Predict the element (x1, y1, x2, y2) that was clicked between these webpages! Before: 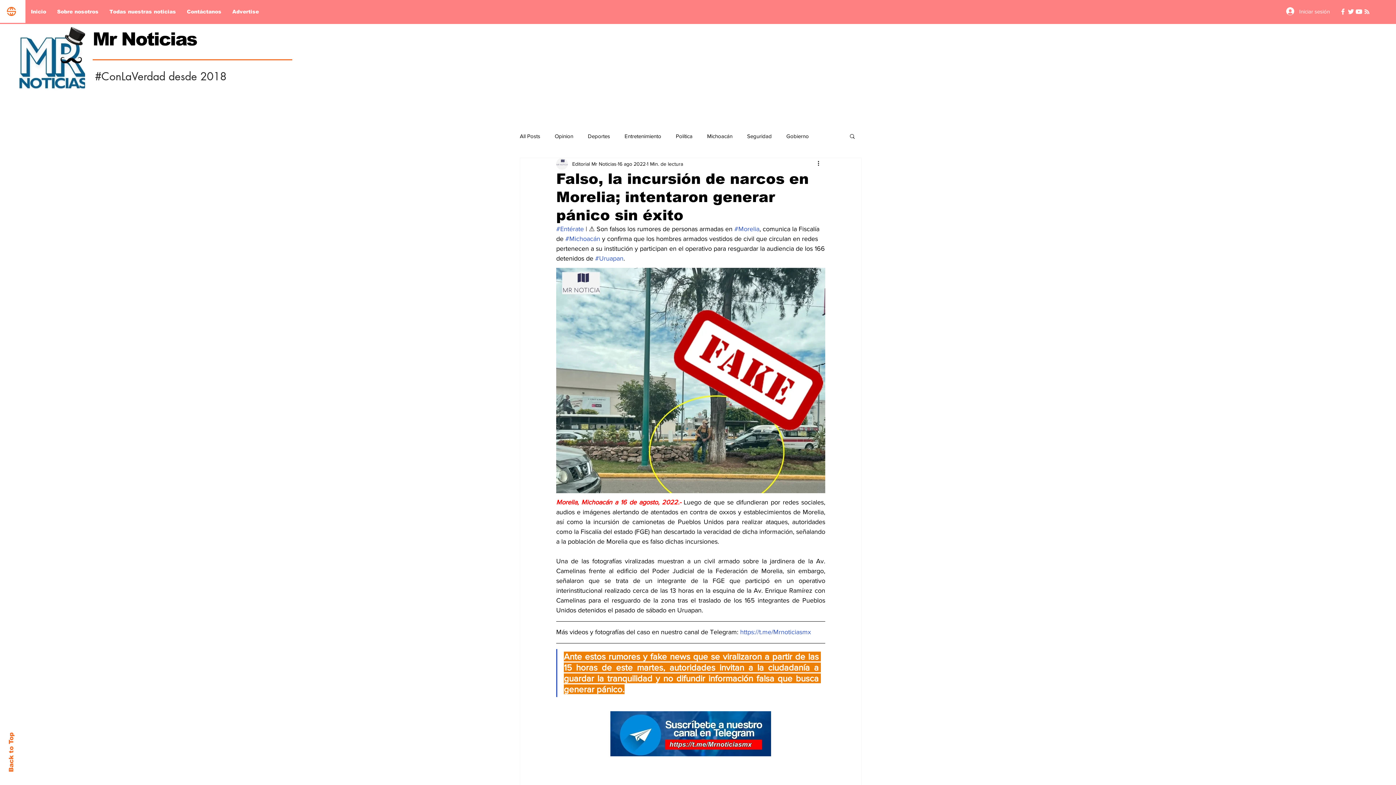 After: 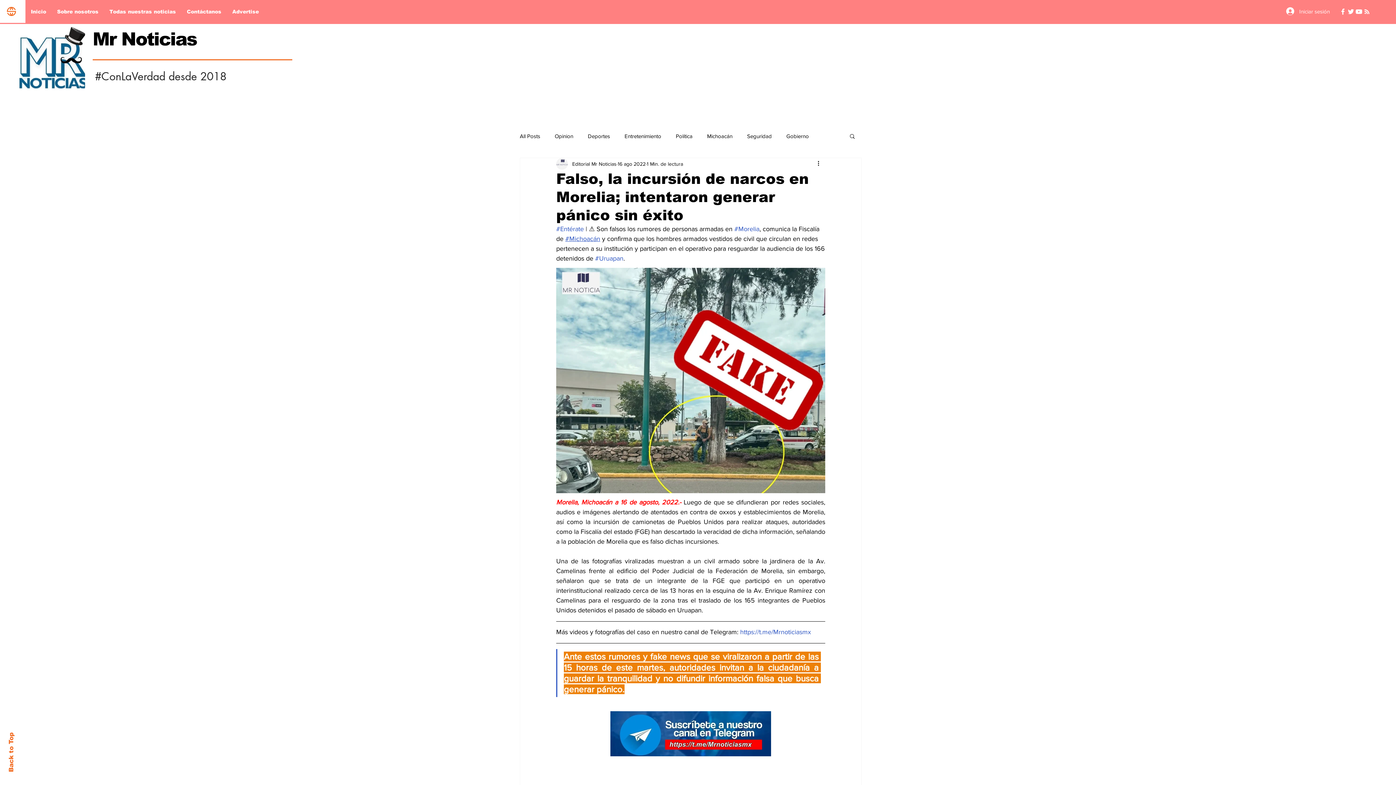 Action: bbox: (565, 235, 600, 242) label: #Michoacán